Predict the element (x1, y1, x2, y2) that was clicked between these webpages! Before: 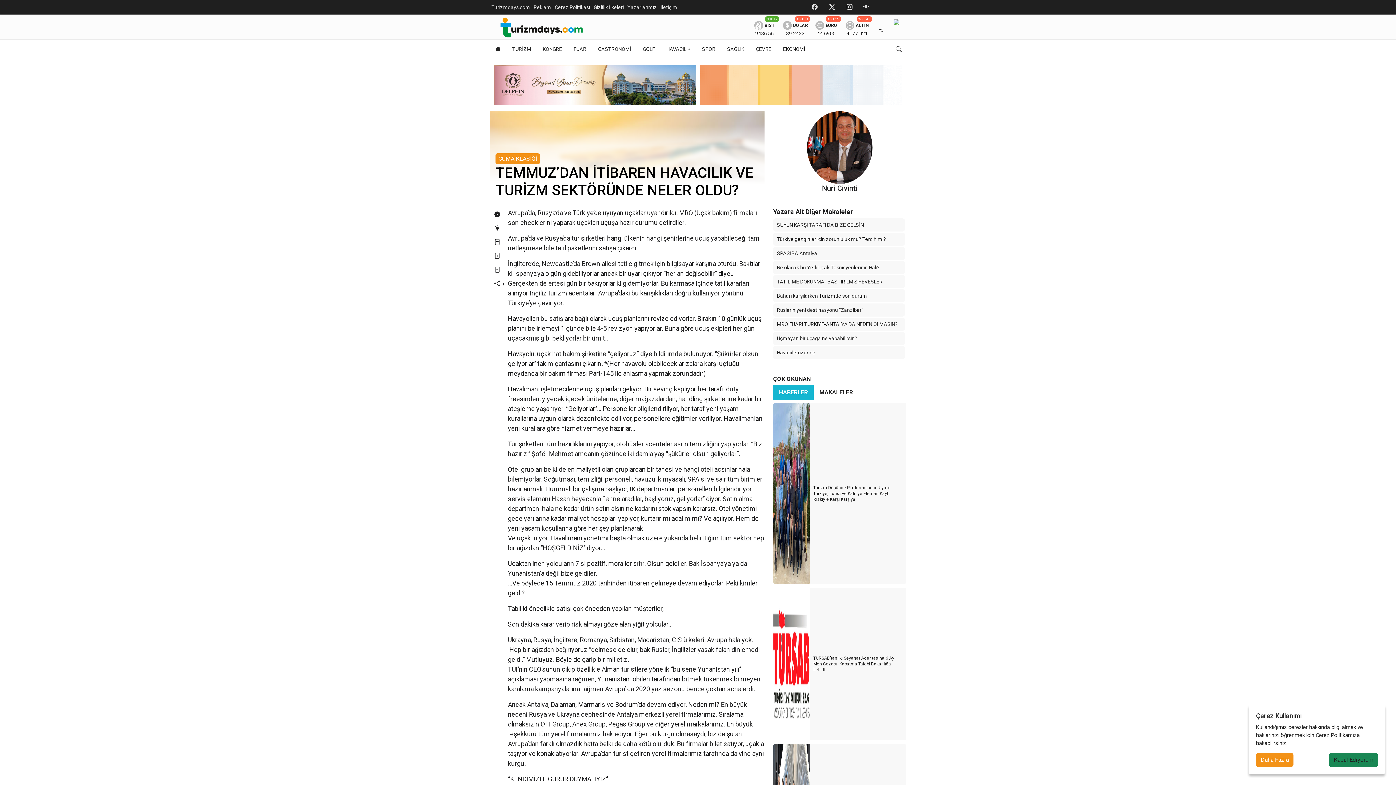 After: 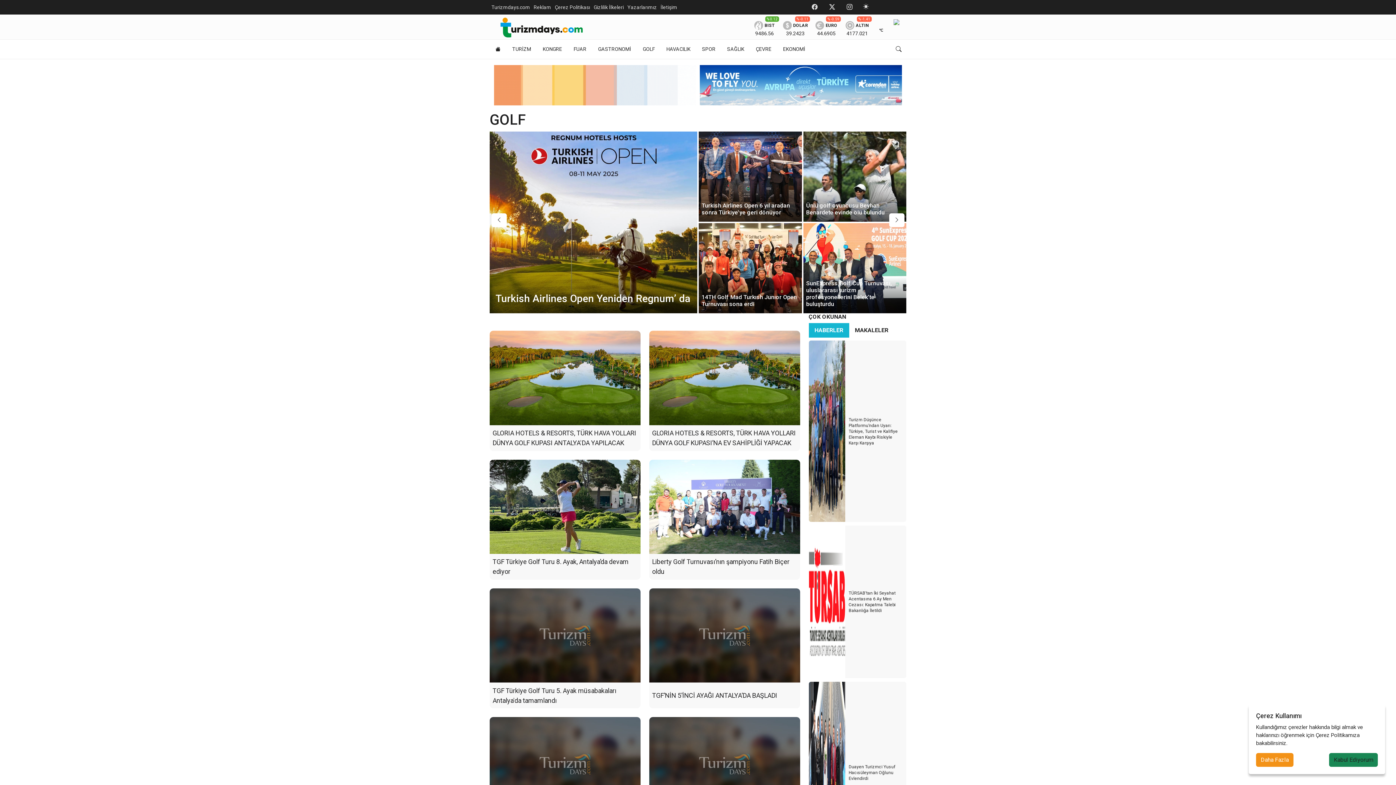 Action: label: GOLF bbox: (637, 39, 660, 58)